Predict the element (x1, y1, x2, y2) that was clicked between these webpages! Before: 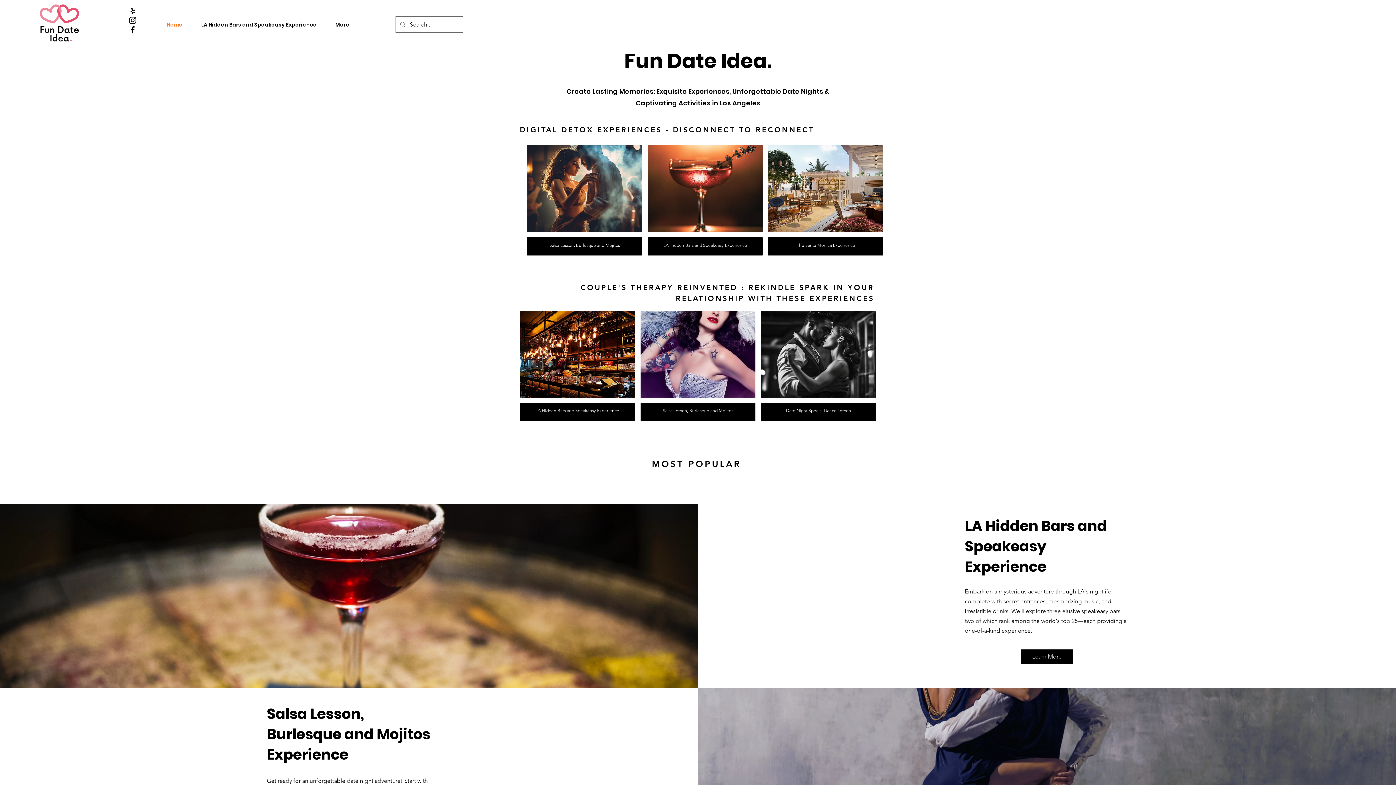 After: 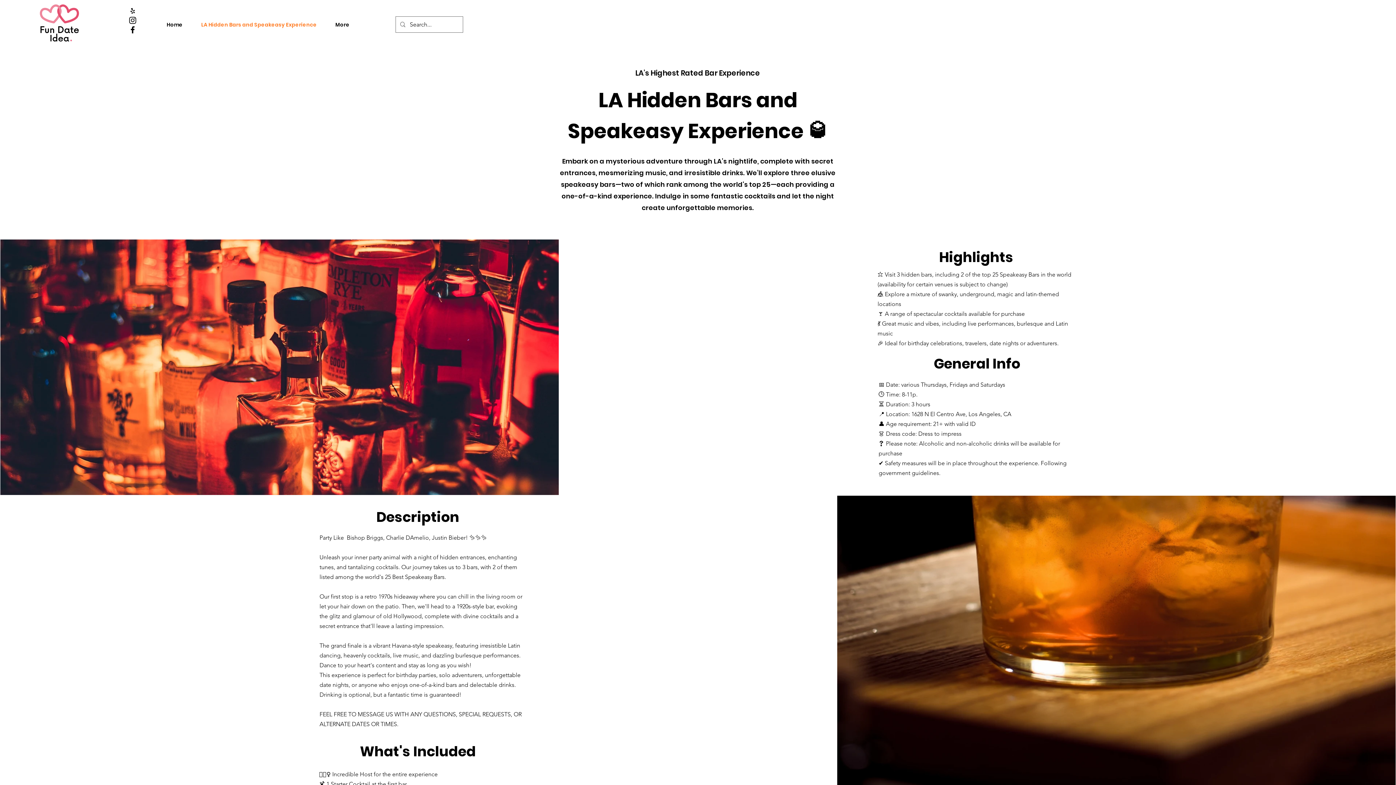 Action: label: Learn More bbox: (1021, 649, 1073, 664)